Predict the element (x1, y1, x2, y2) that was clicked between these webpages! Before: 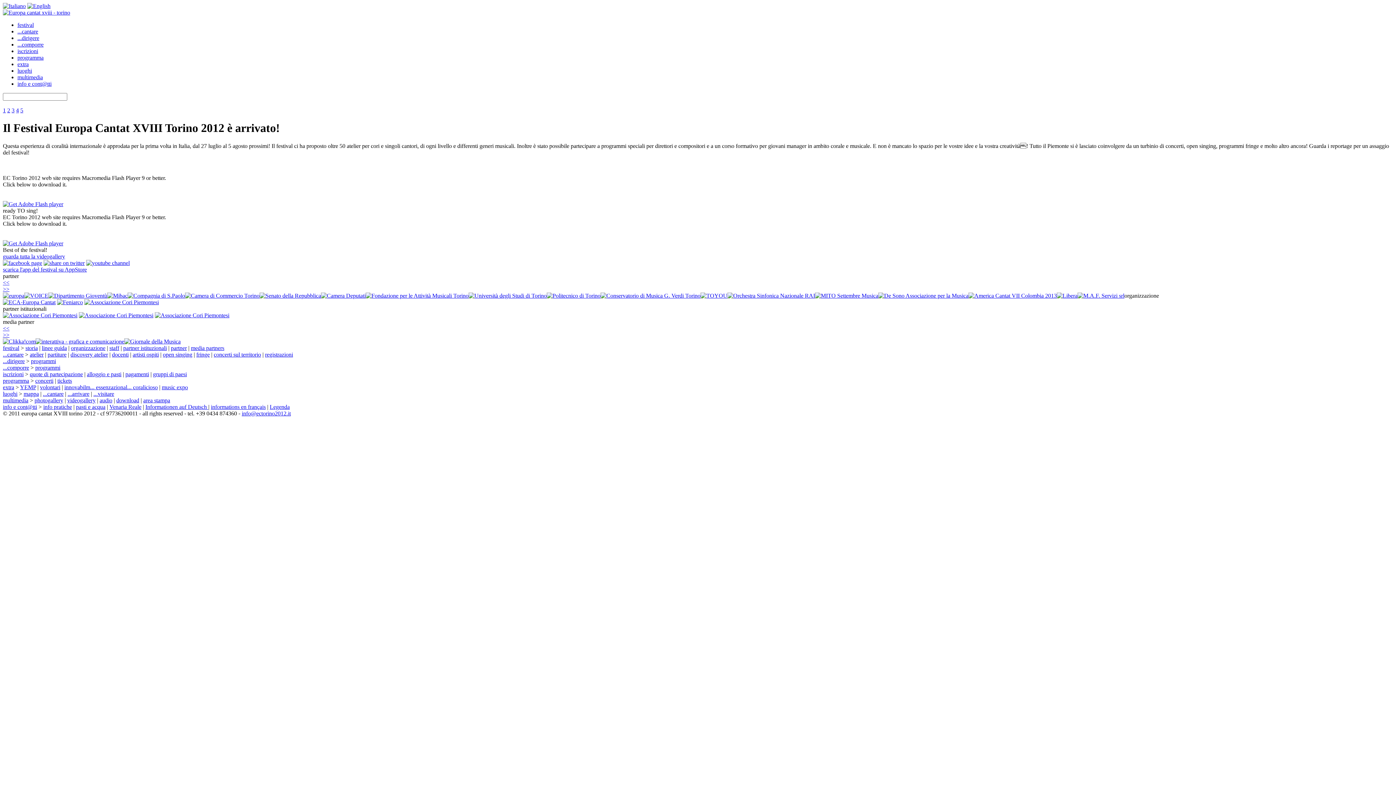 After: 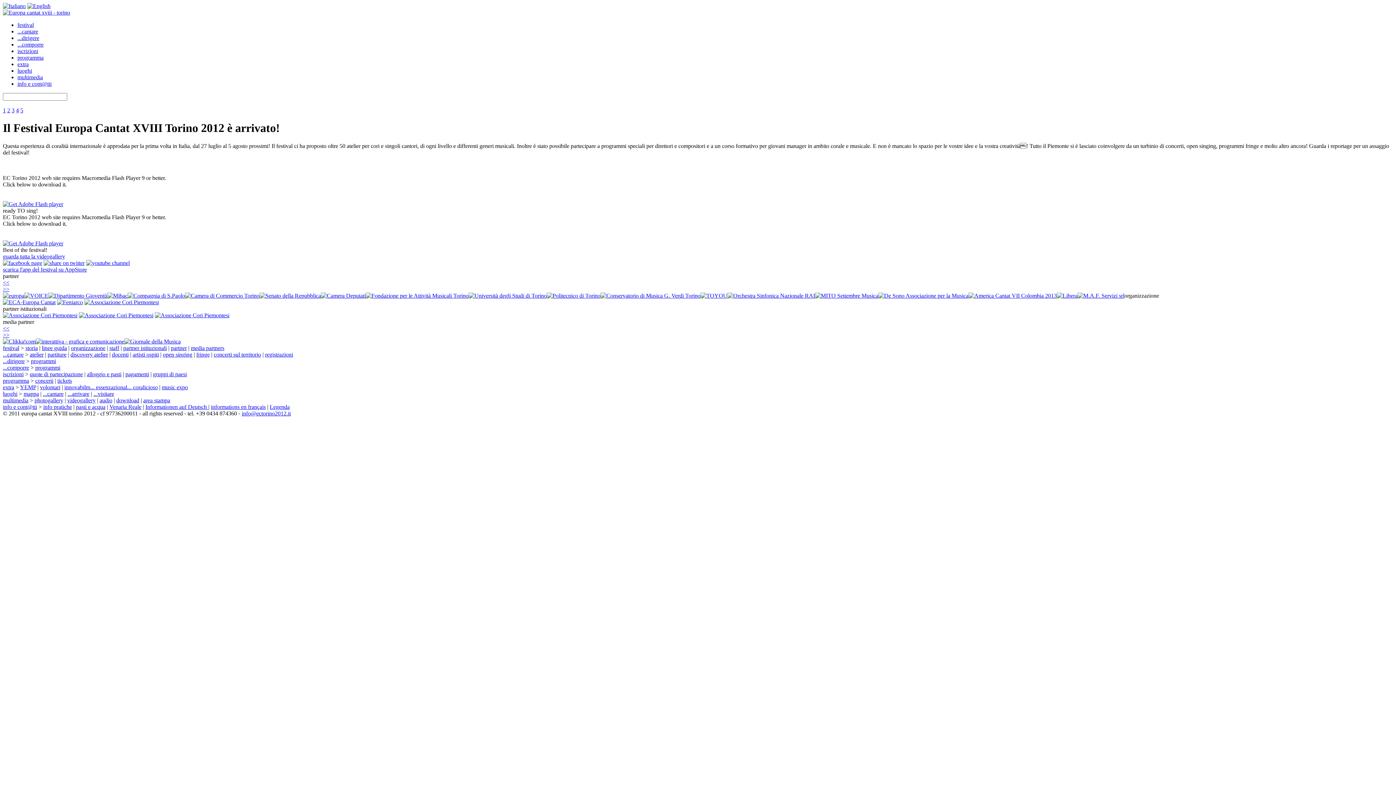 Action: bbox: (2, 259, 42, 266)